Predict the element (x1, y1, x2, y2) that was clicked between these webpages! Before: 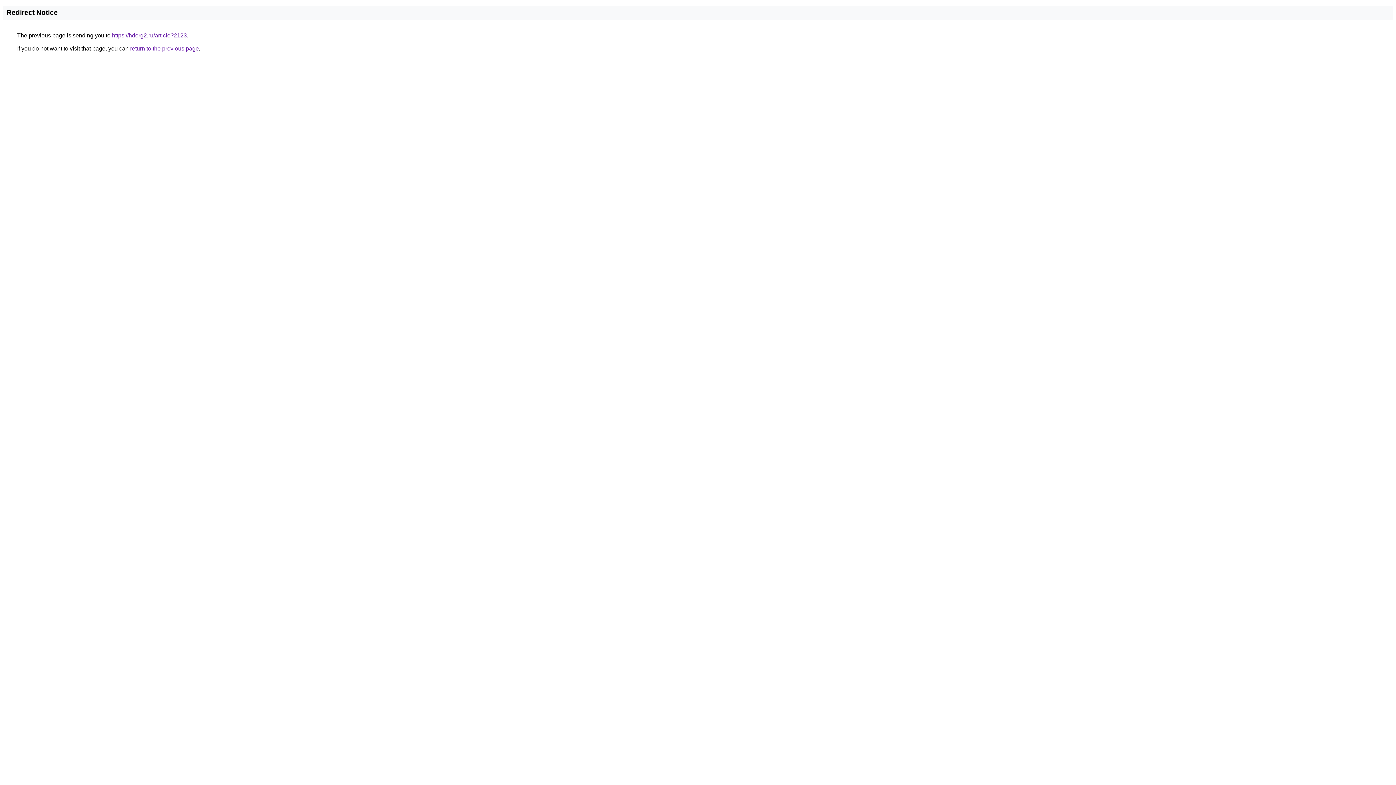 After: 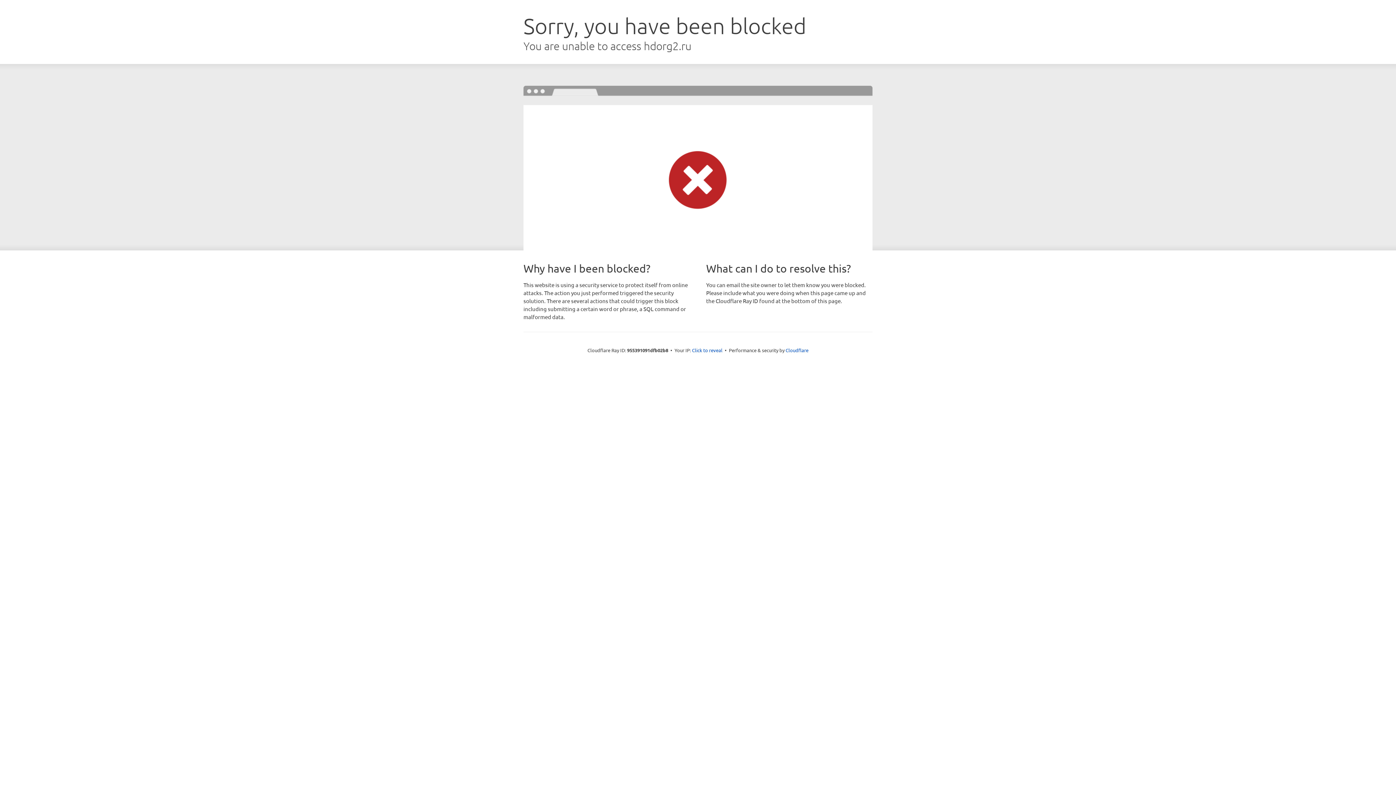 Action: bbox: (112, 32, 186, 38) label: https://hdorg2.ru/article?2123